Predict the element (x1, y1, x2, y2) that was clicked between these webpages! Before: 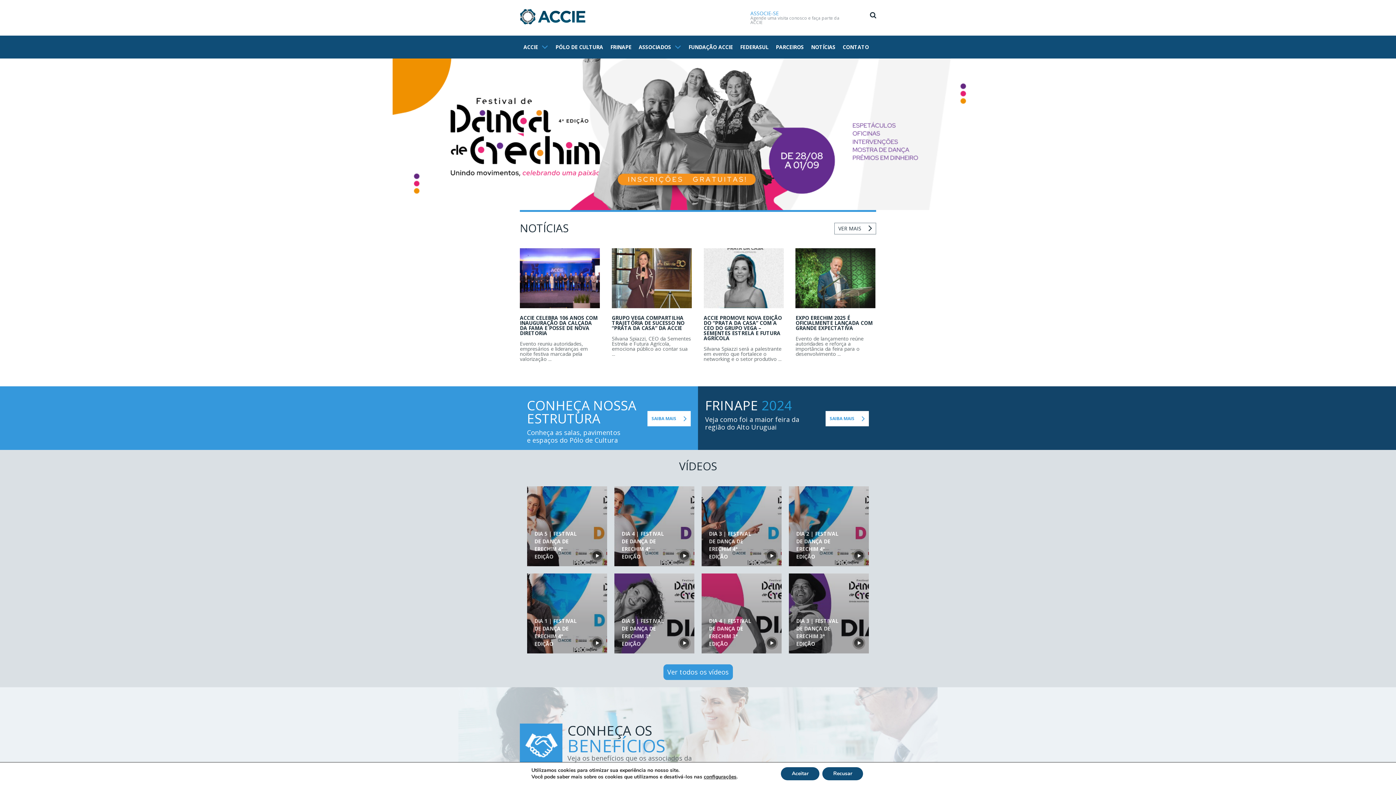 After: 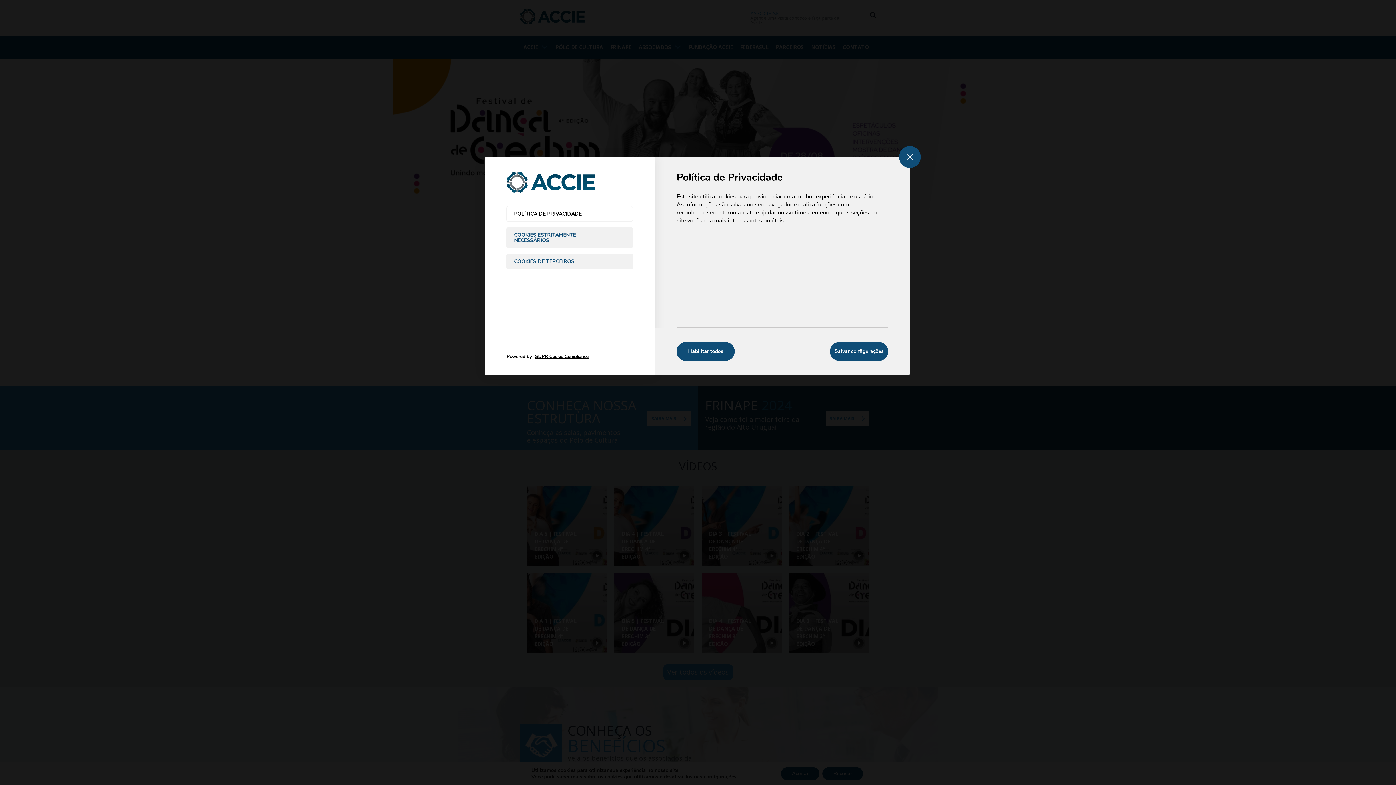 Action: bbox: (703, 774, 736, 780) label: configurações